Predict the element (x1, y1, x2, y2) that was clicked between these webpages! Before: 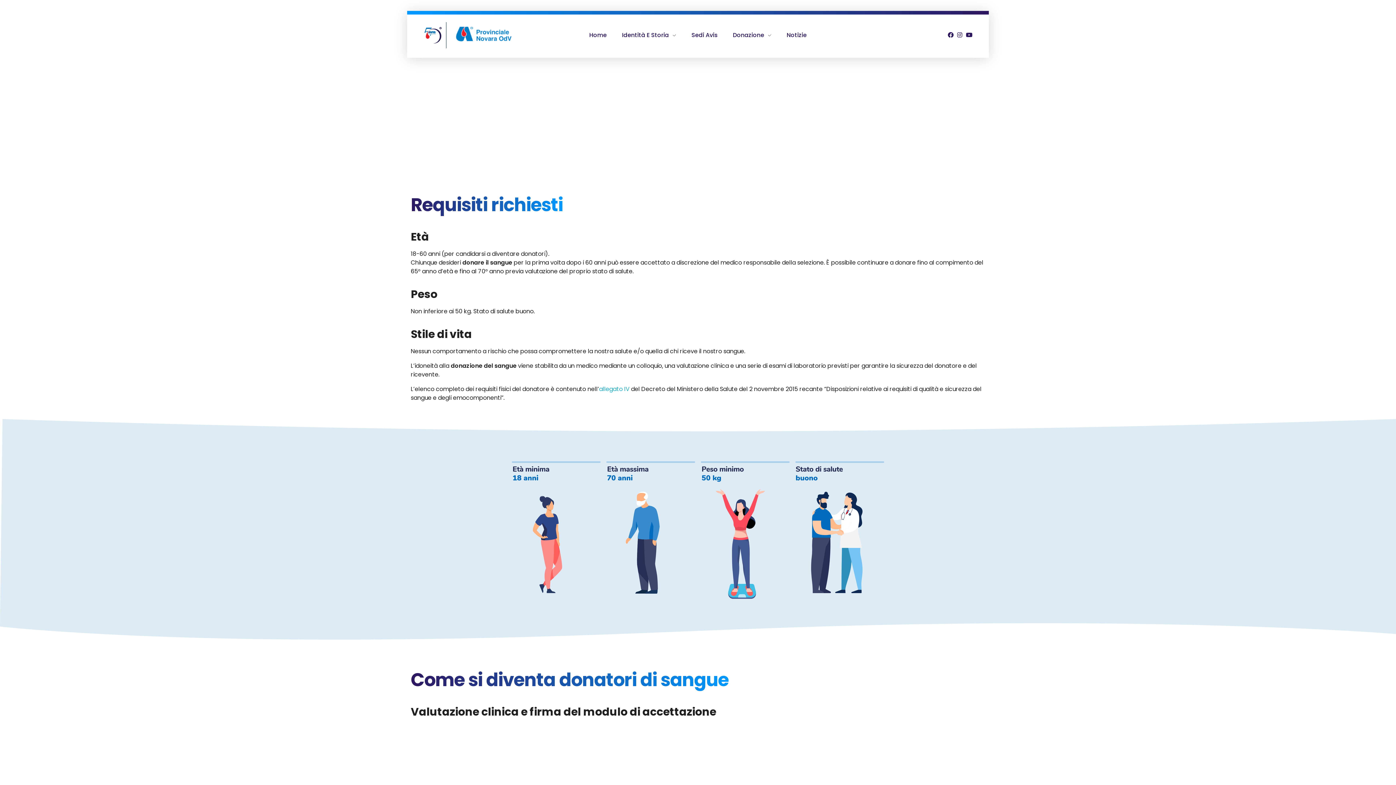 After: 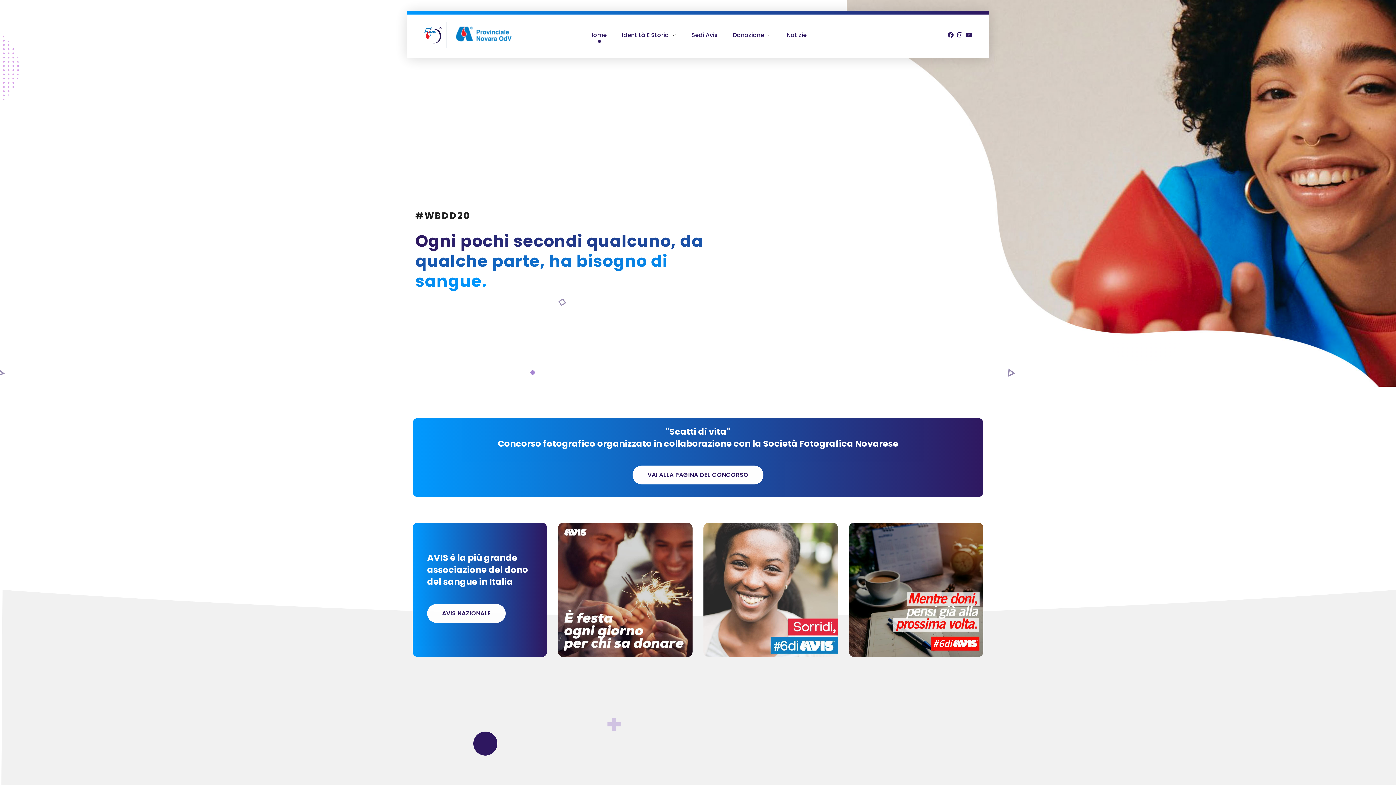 Action: bbox: (453, 21, 516, 46)